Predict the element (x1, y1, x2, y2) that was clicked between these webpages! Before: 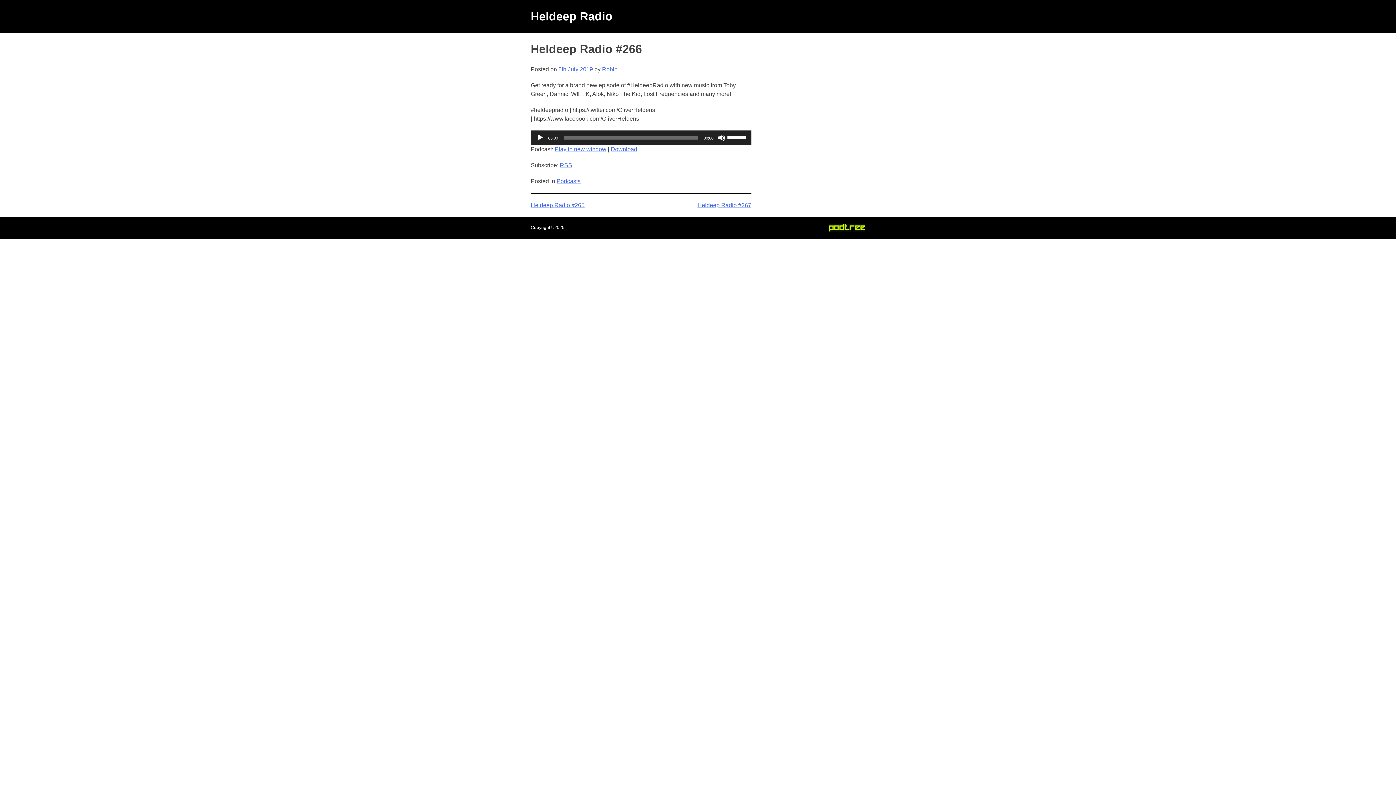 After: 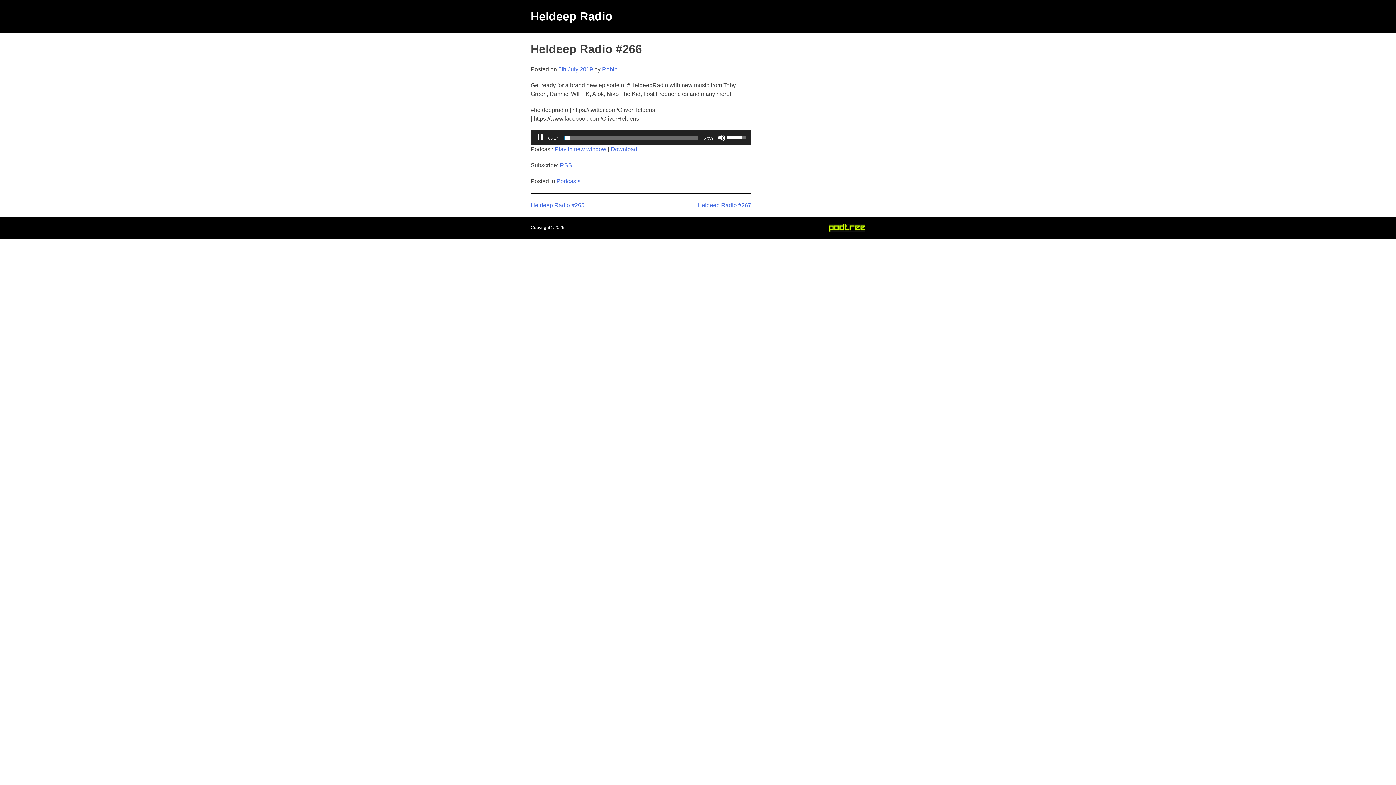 Action: bbox: (536, 134, 544, 141) label: Play